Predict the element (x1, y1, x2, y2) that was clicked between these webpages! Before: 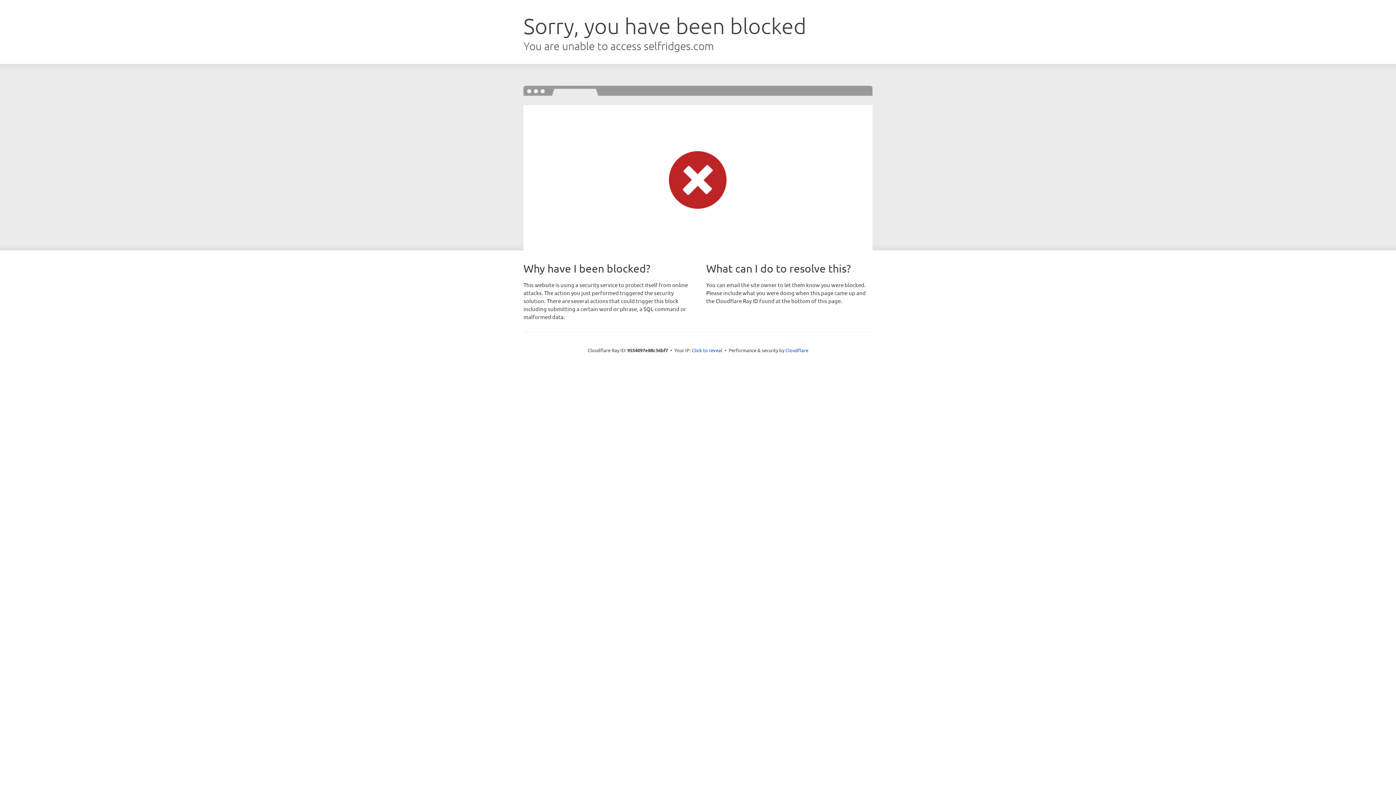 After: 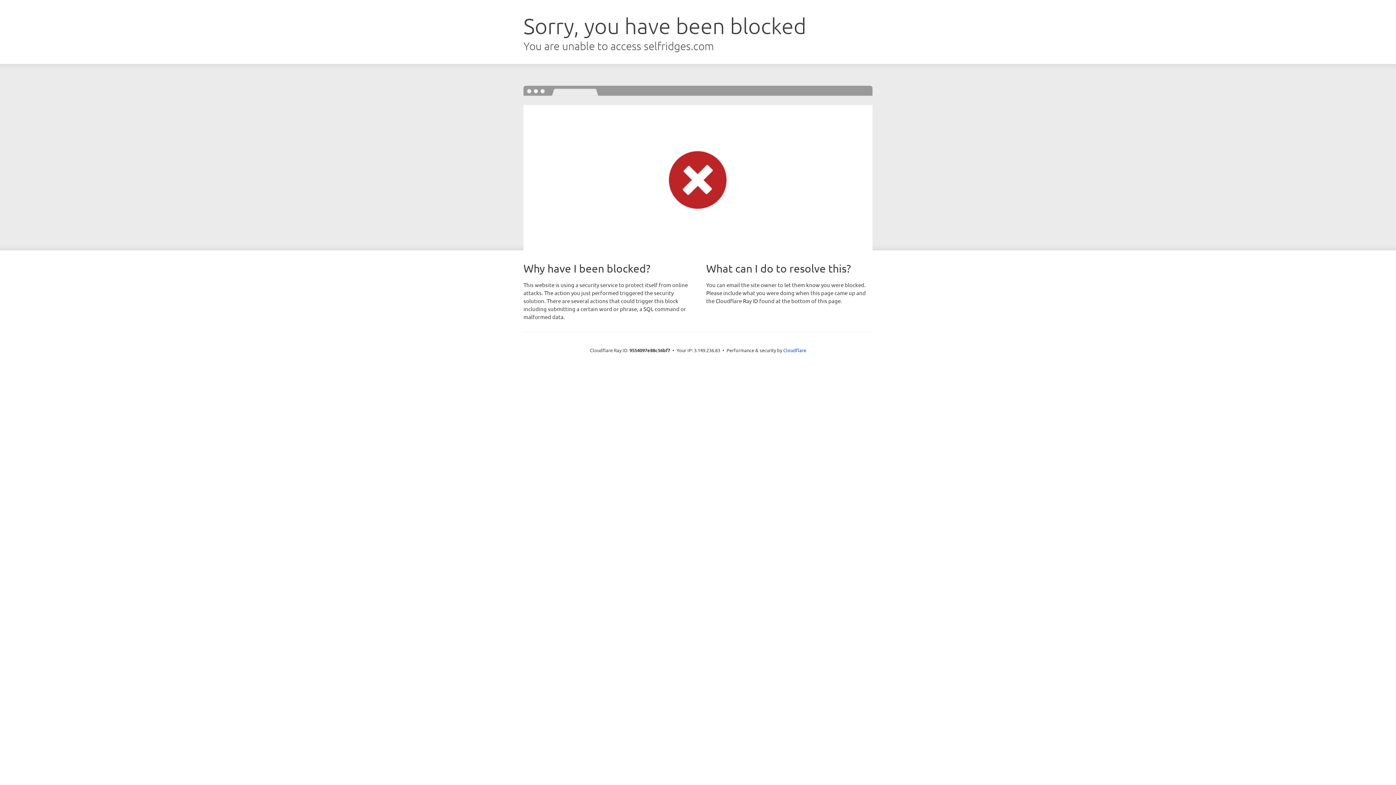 Action: label: Click to reveal bbox: (692, 346, 722, 353)